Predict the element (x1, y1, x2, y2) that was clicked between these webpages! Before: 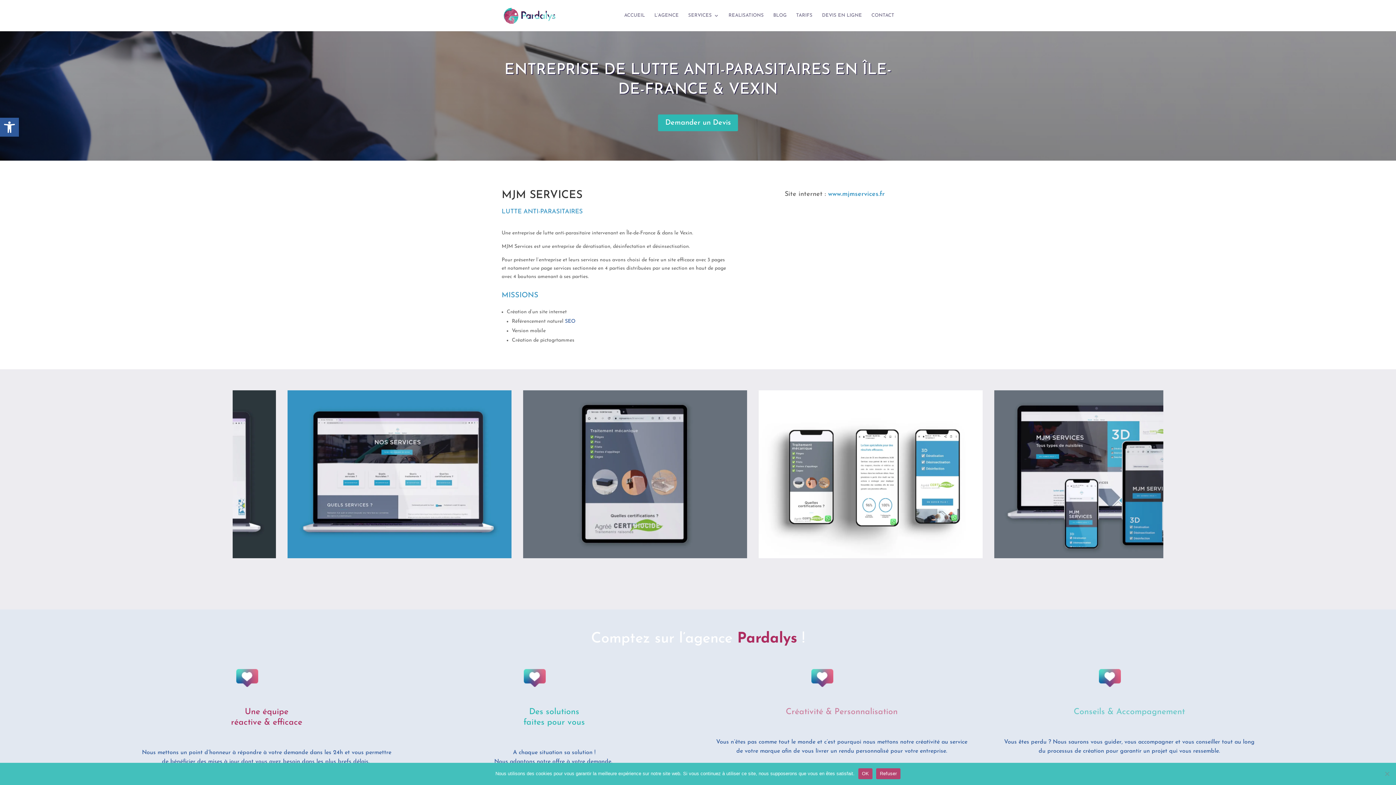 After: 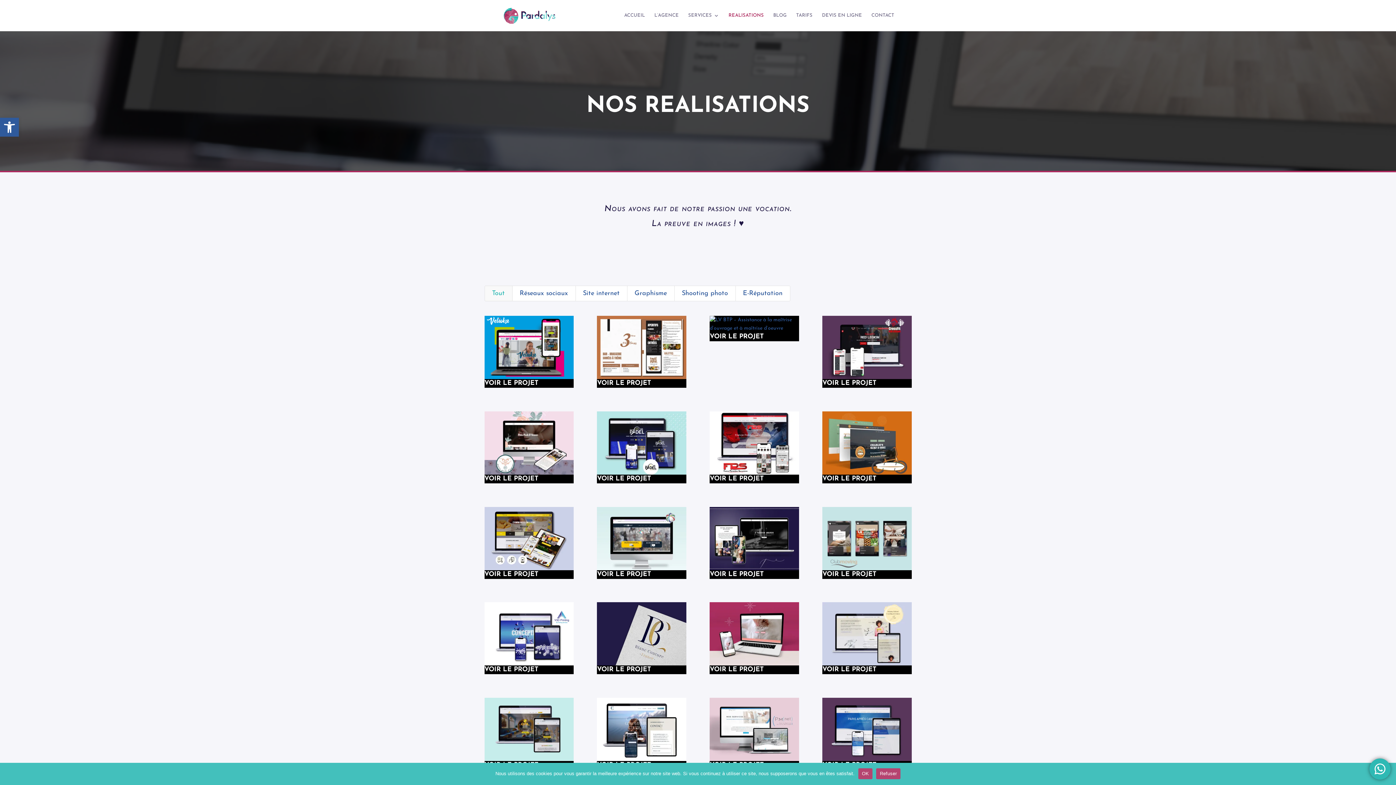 Action: label: REALISATIONS bbox: (728, 13, 764, 31)